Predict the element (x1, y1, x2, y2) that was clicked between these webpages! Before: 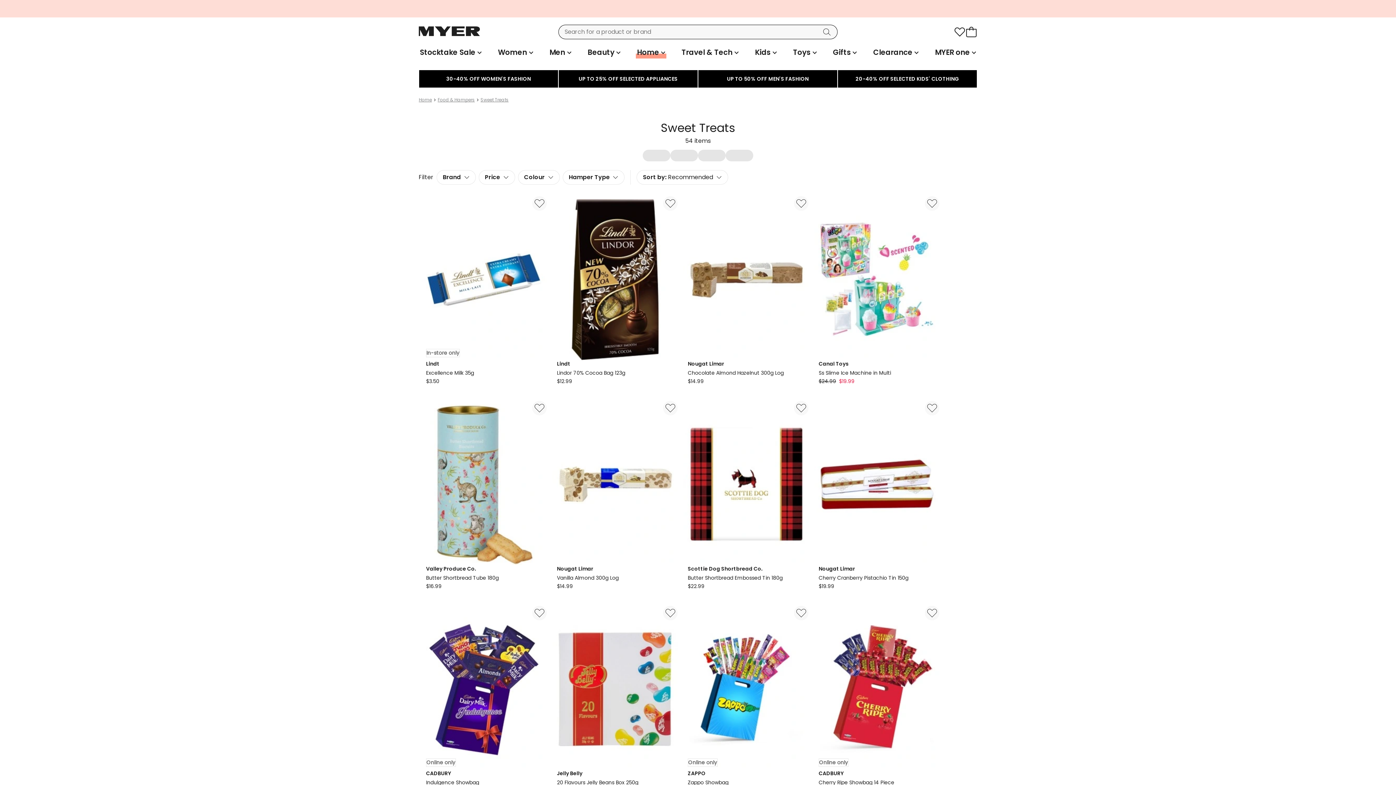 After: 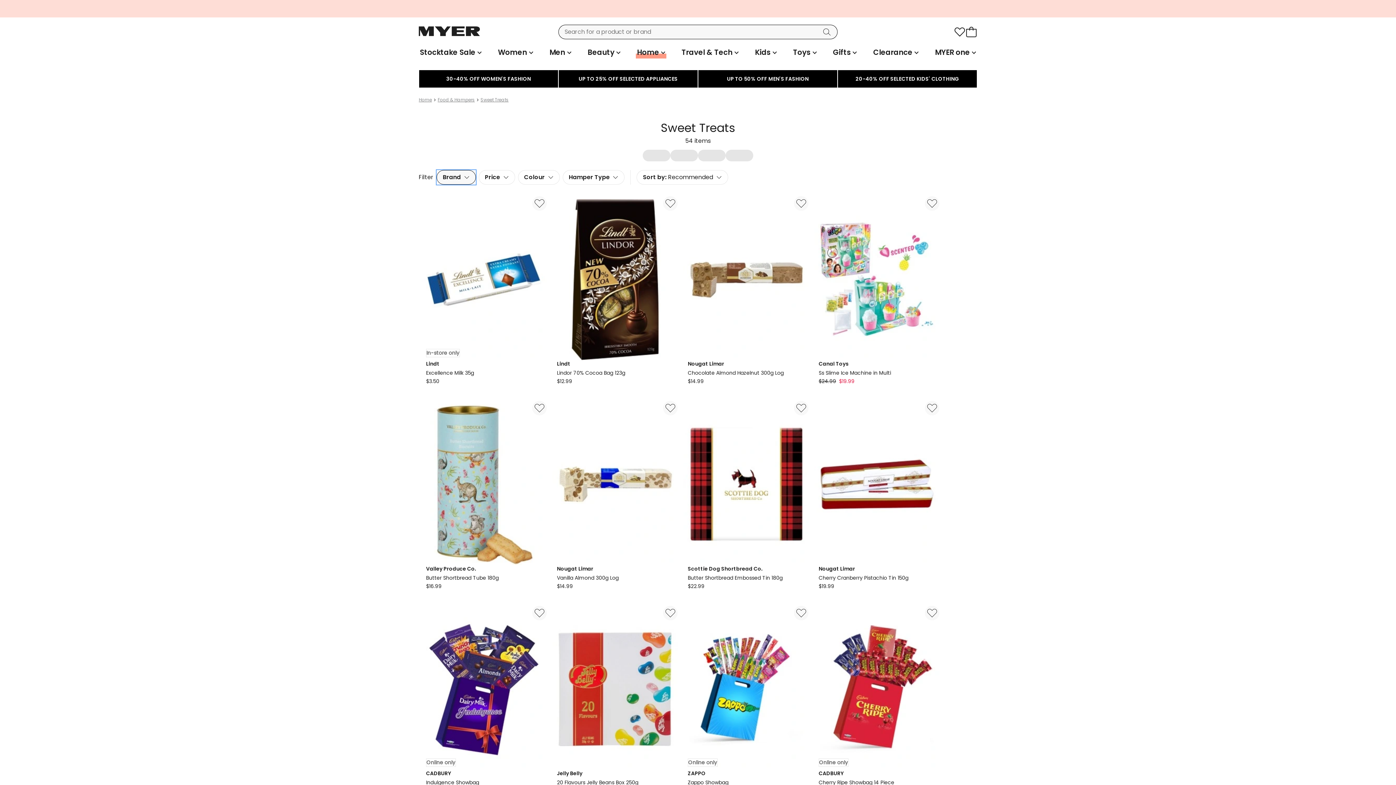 Action: bbox: (436, 170, 475, 184) label: Brand